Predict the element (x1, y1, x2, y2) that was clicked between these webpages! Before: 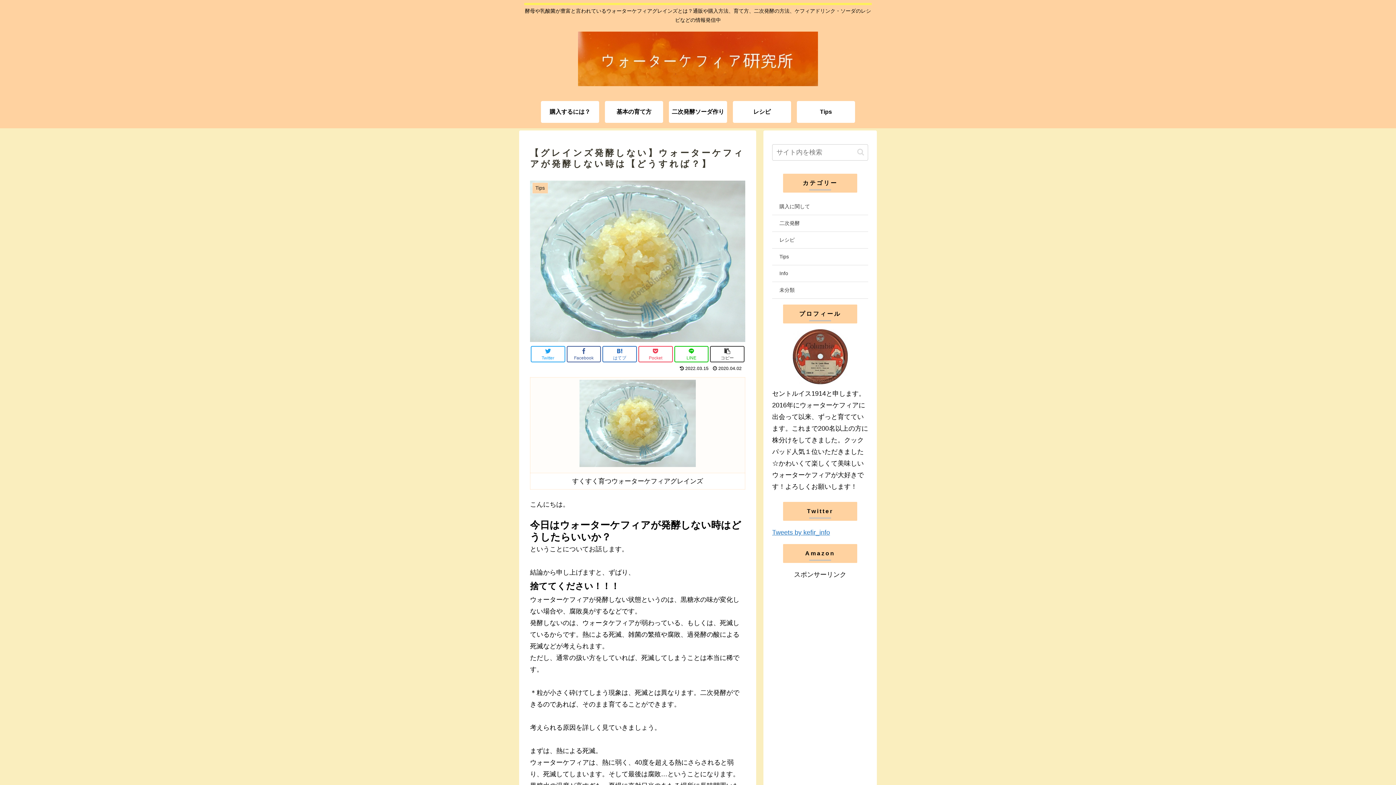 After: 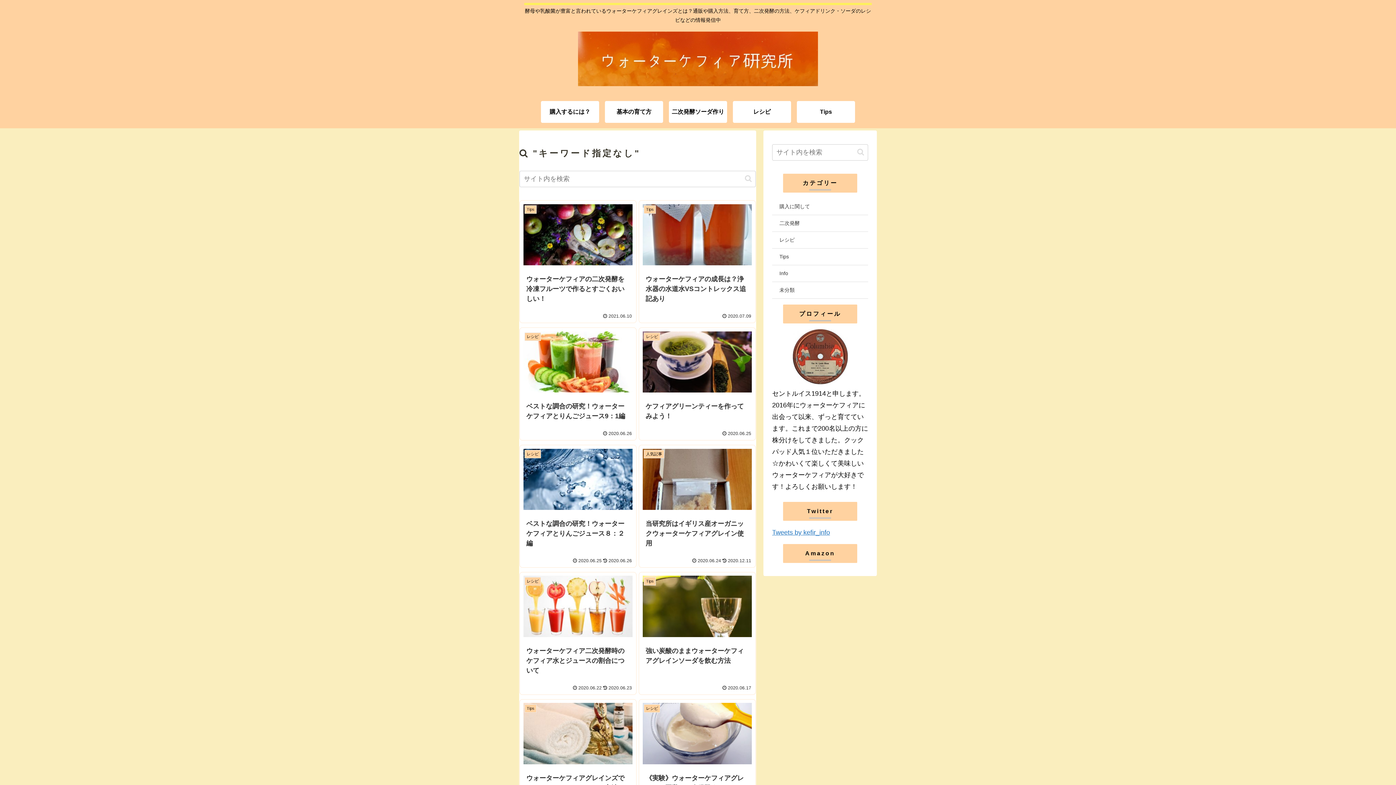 Action: label: button bbox: (854, 148, 867, 156)